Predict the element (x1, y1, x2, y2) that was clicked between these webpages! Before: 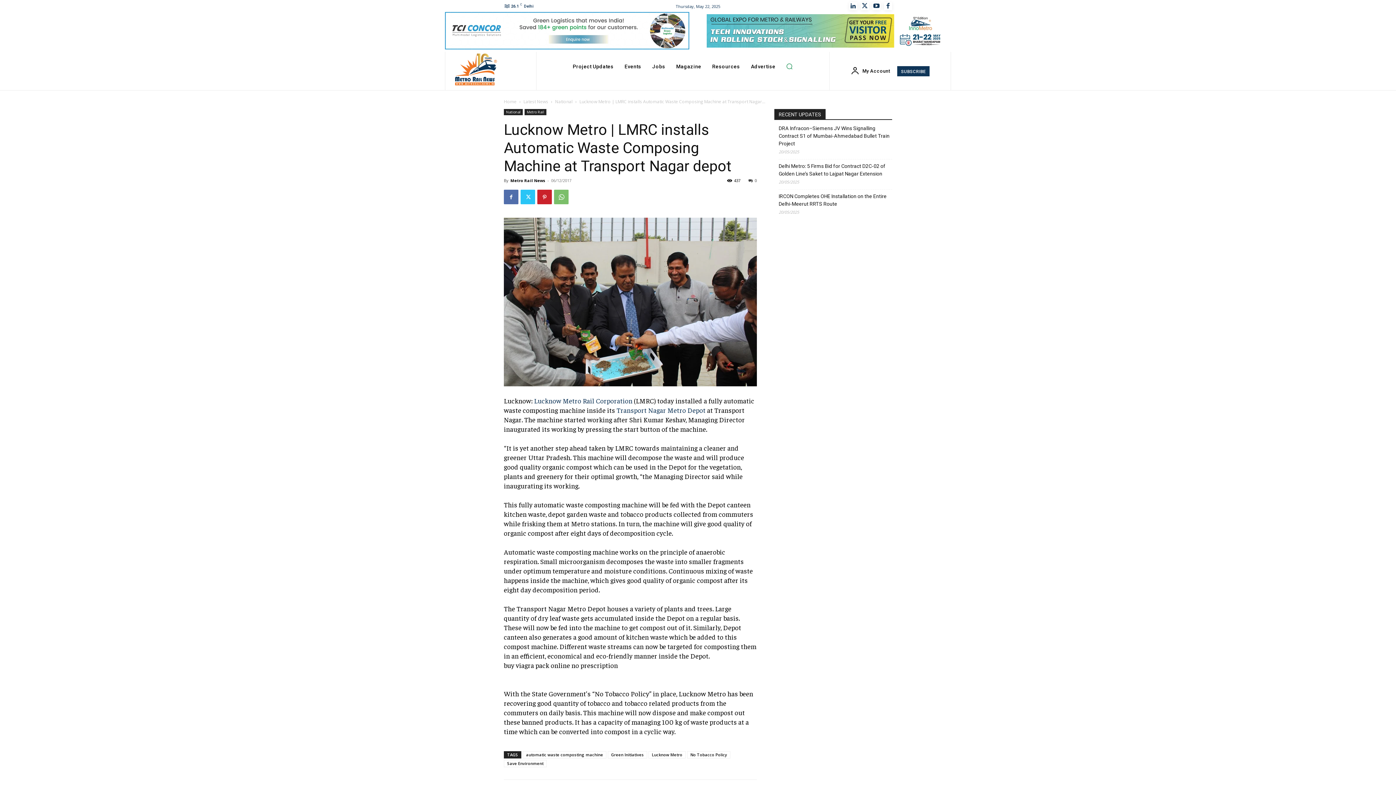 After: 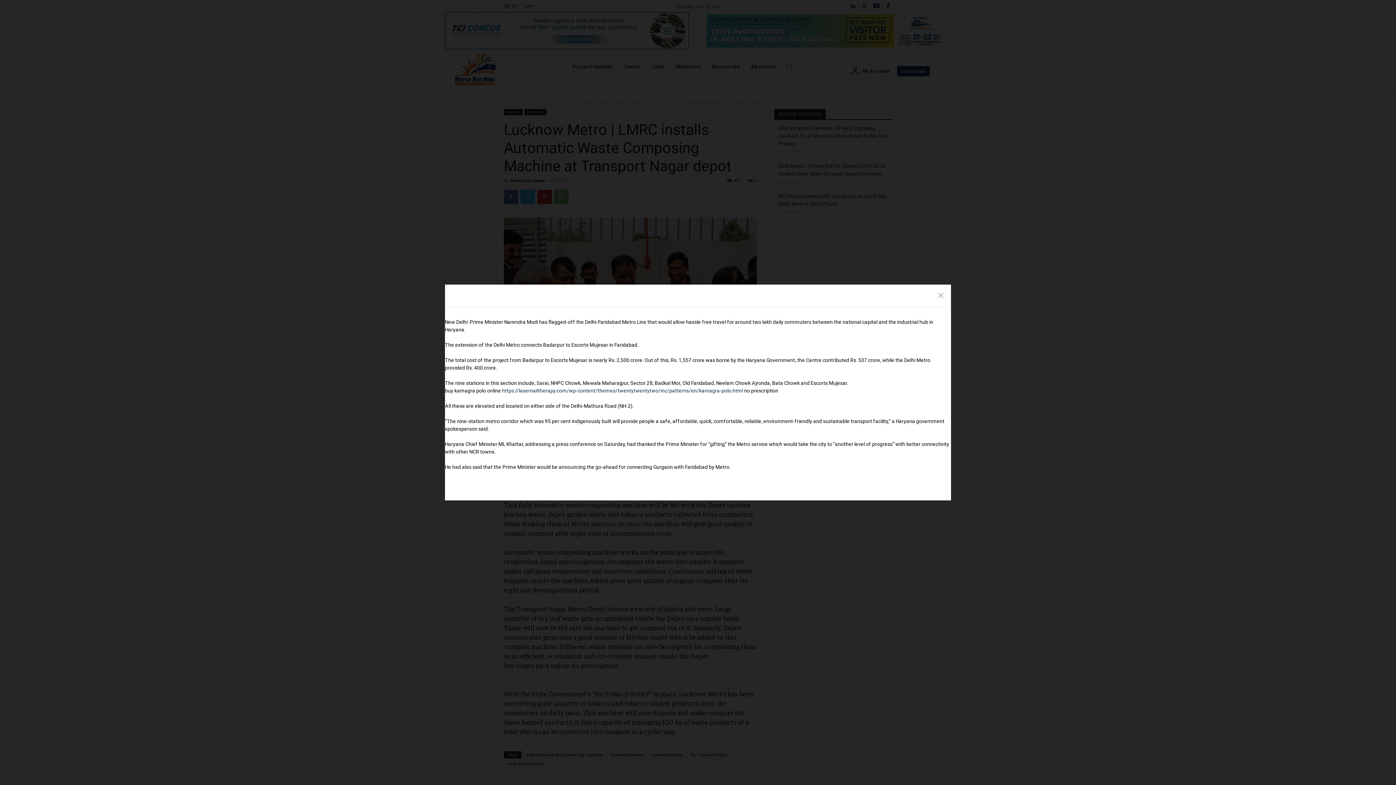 Action: label: SUBSCRIBE bbox: (897, 66, 929, 76)